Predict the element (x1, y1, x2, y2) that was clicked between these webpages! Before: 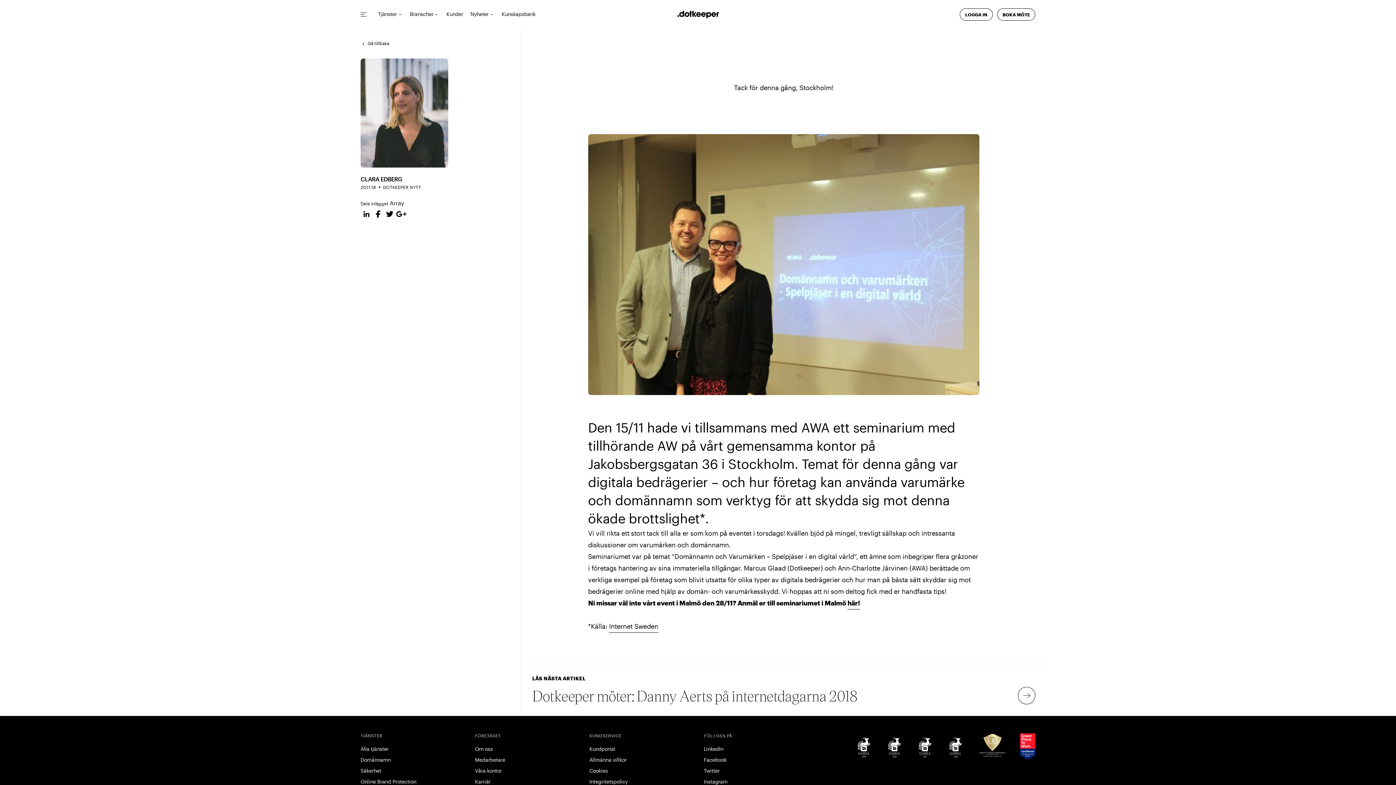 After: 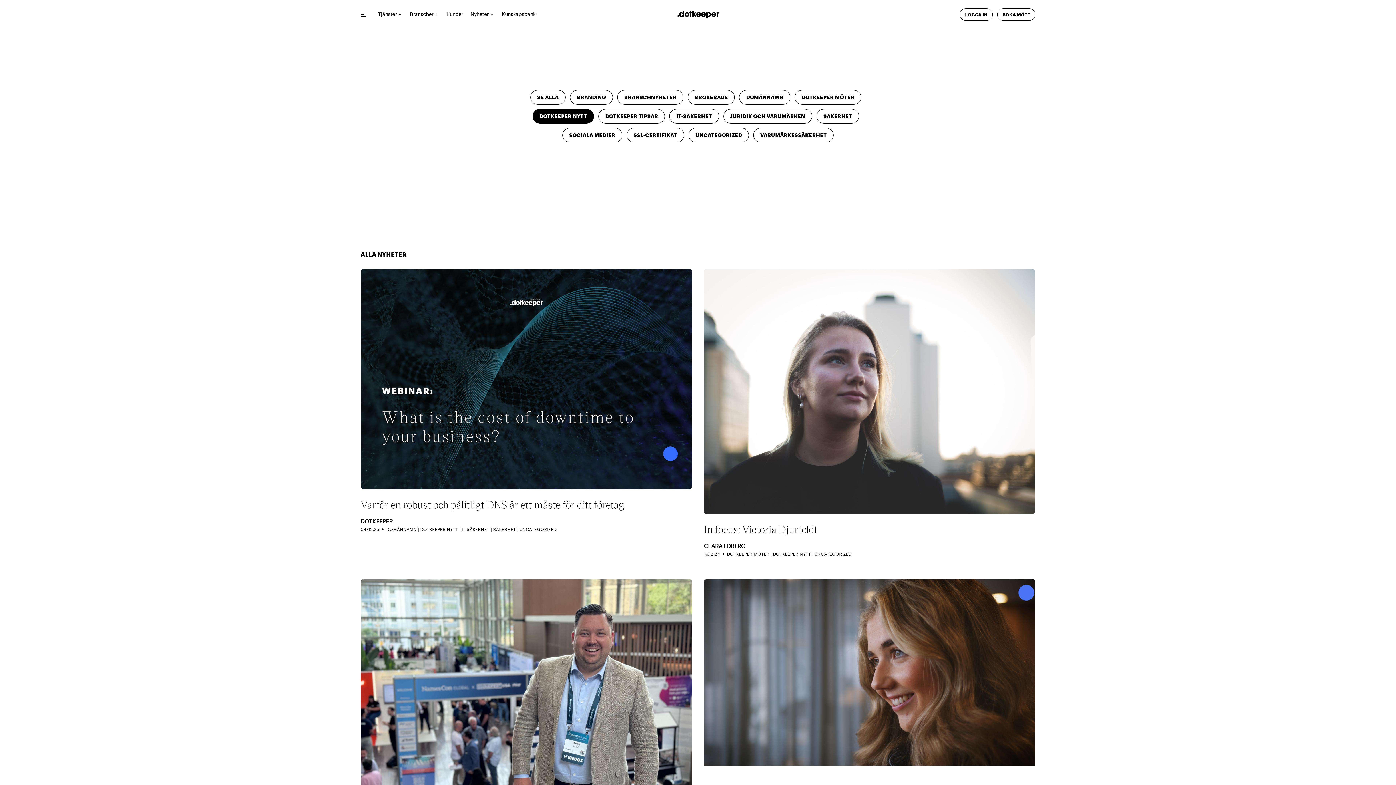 Action: bbox: (383, 184, 421, 189) label: DOTKEEPER NYTT